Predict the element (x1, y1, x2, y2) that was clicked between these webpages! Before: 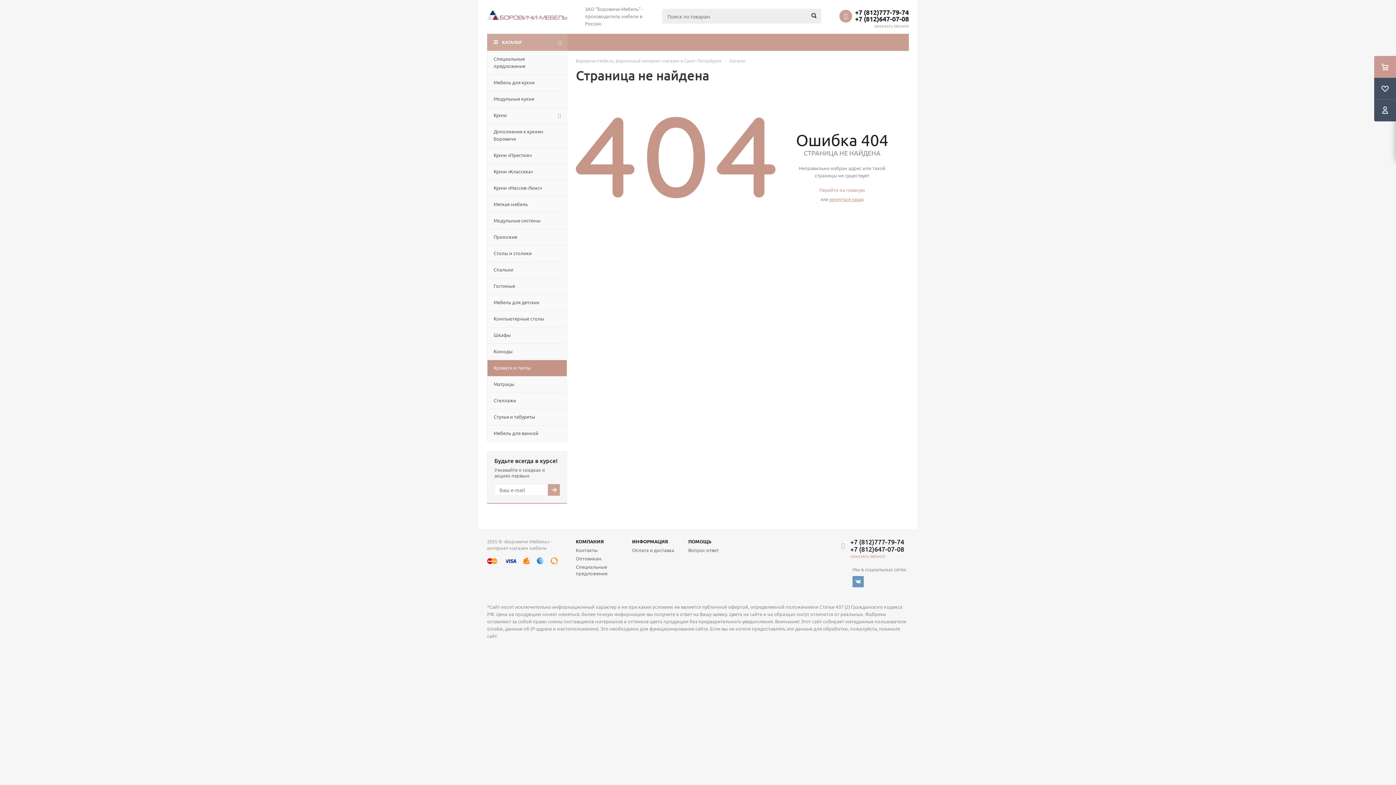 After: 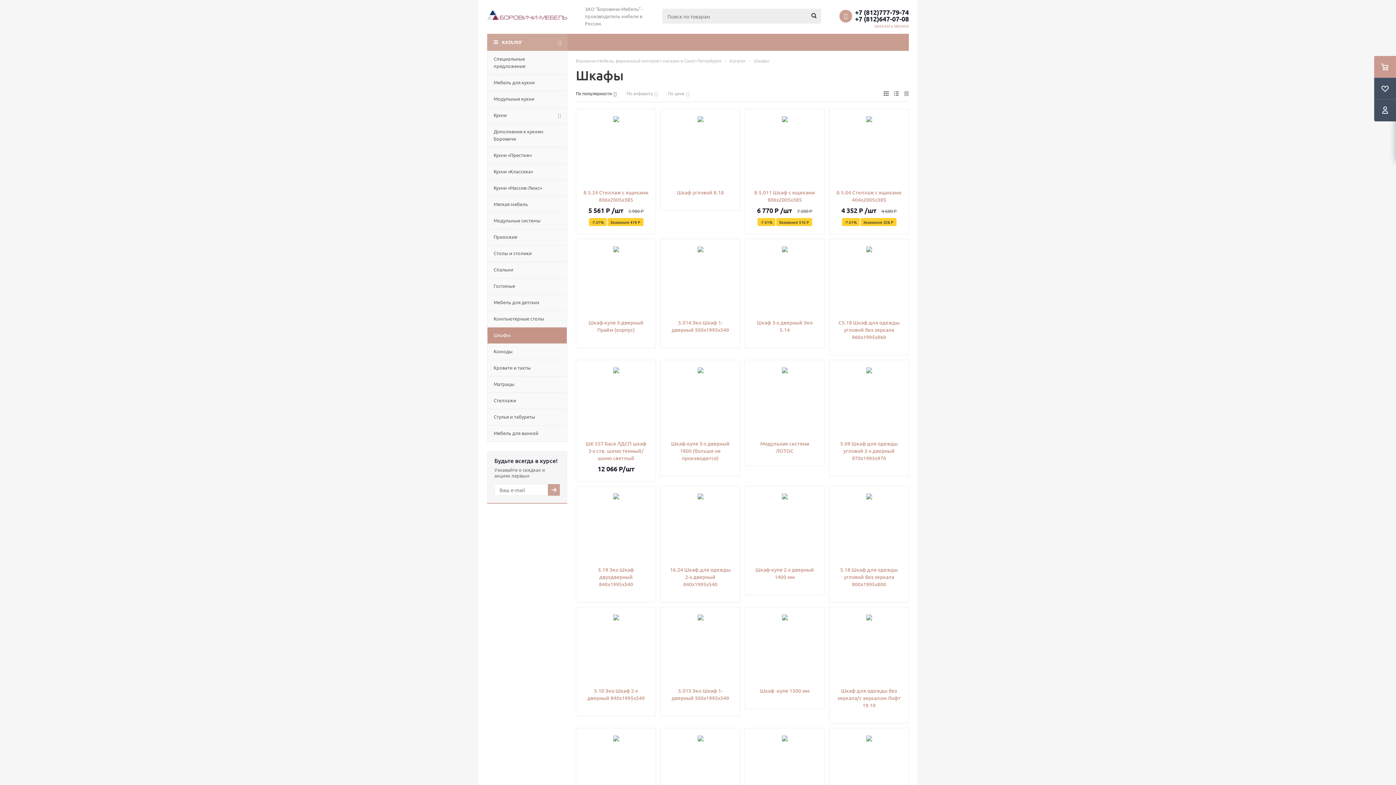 Action: bbox: (487, 327, 567, 343) label: Шкафы